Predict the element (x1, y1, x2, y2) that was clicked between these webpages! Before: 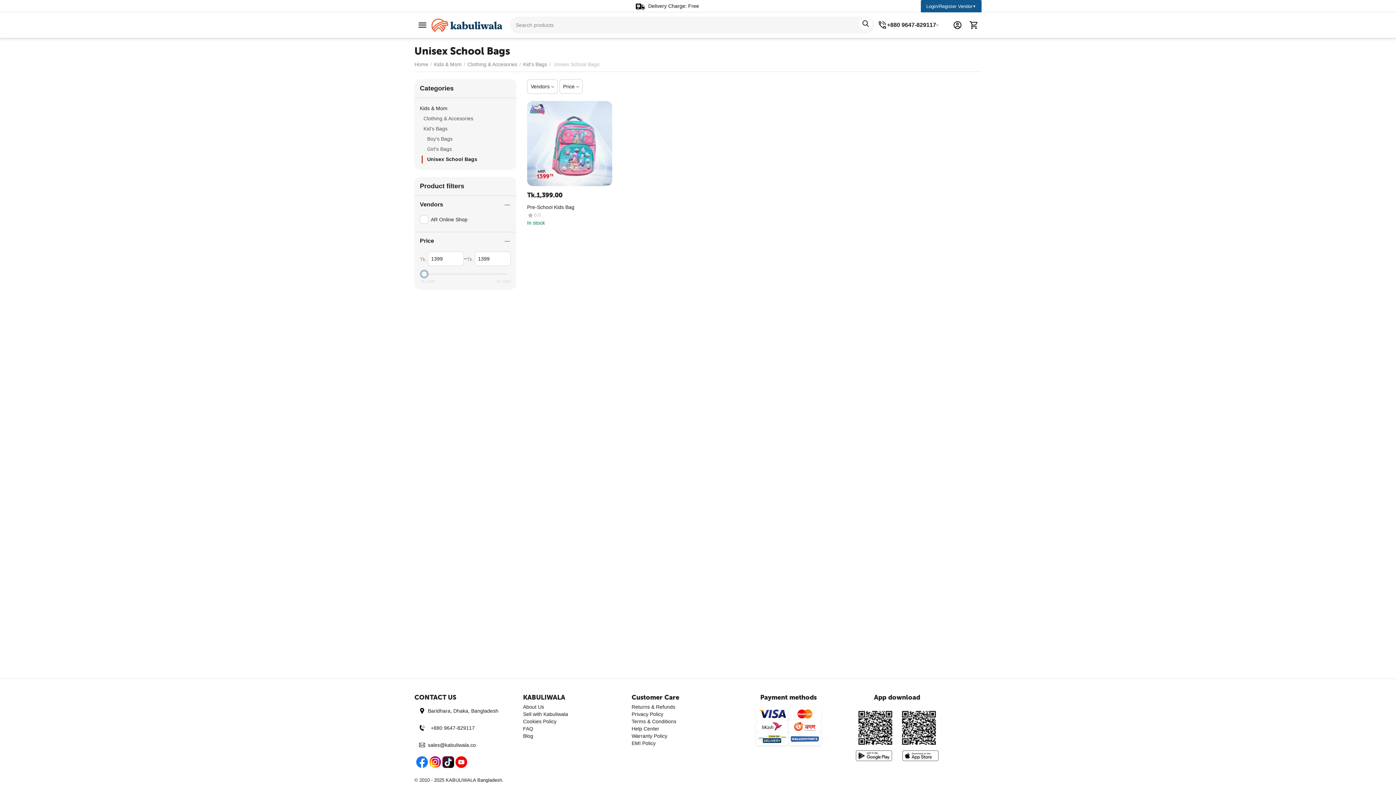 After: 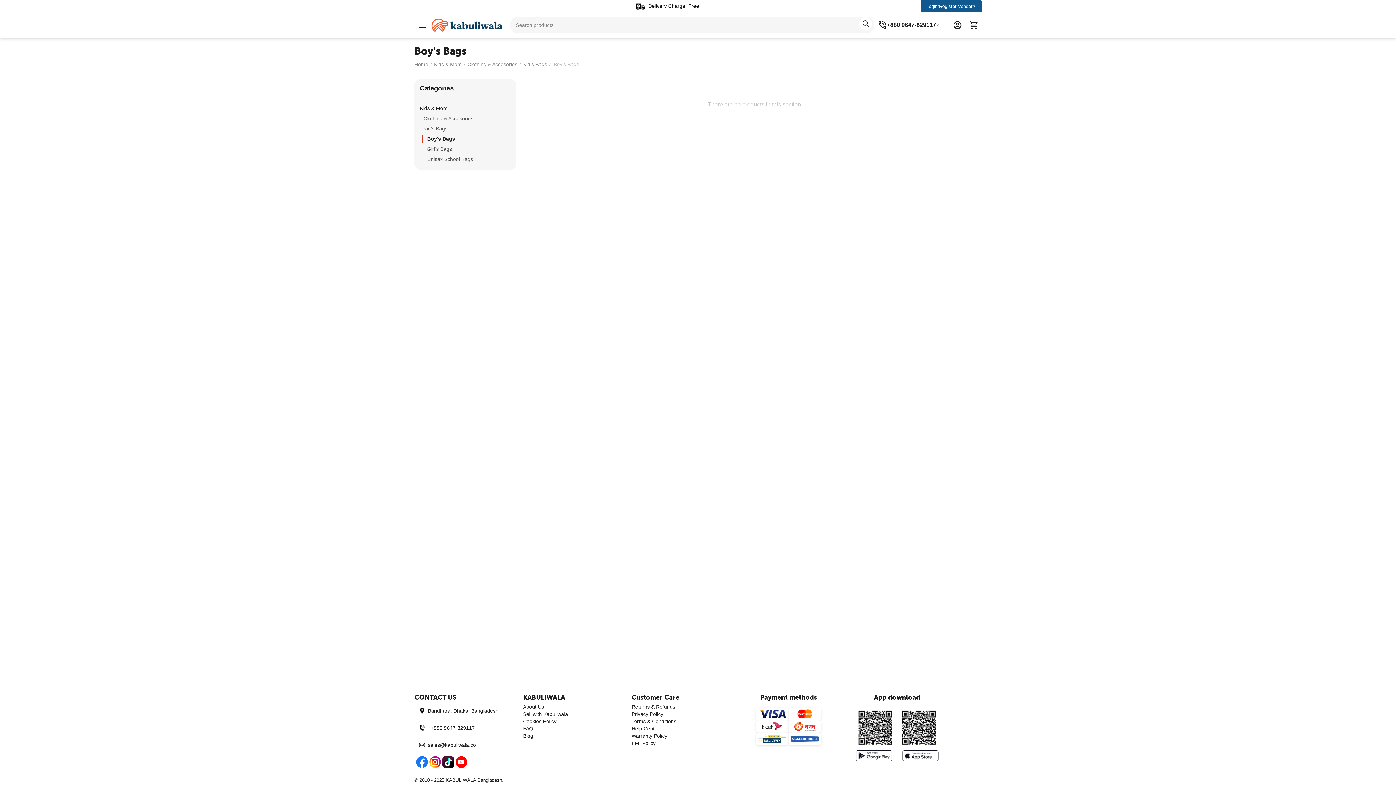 Action: bbox: (427, 133, 507, 144) label: Boy's Bags